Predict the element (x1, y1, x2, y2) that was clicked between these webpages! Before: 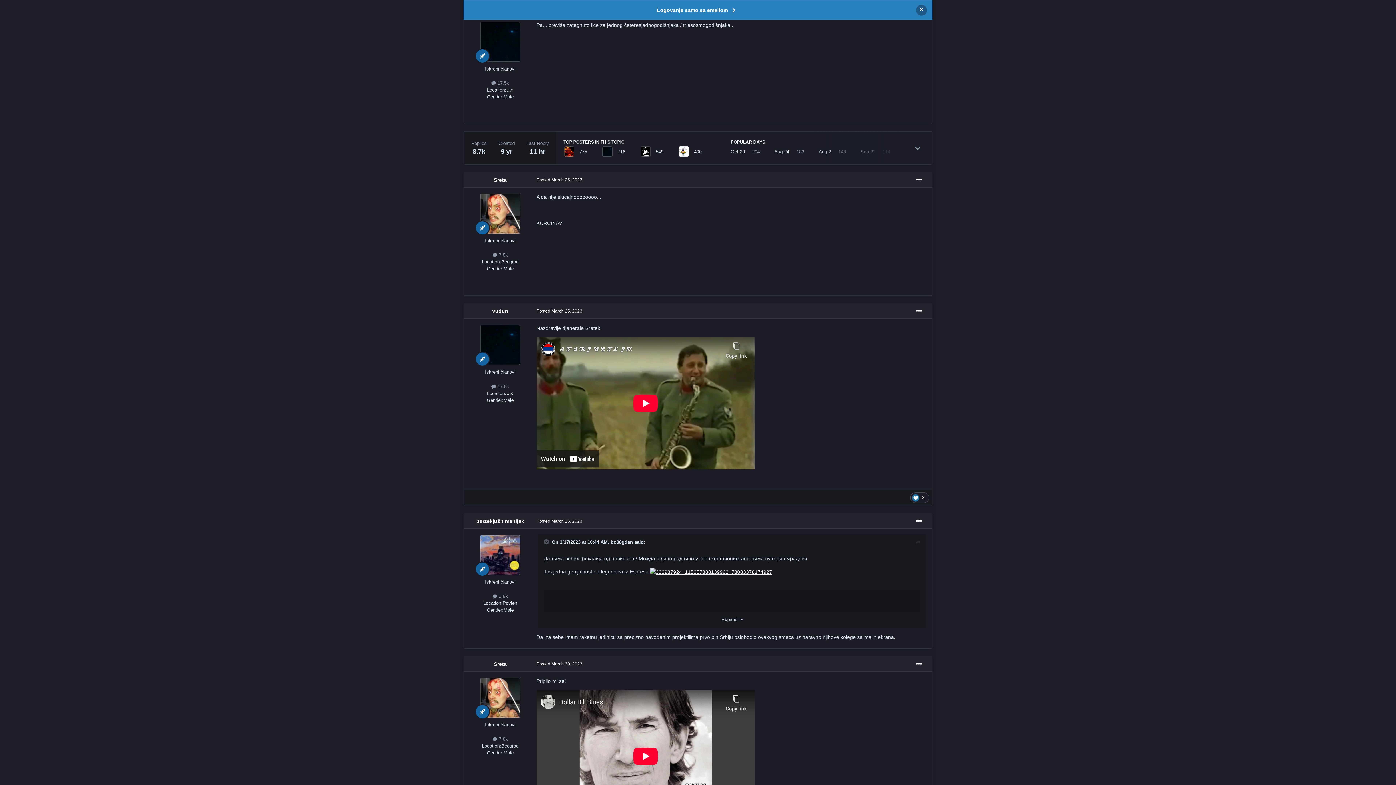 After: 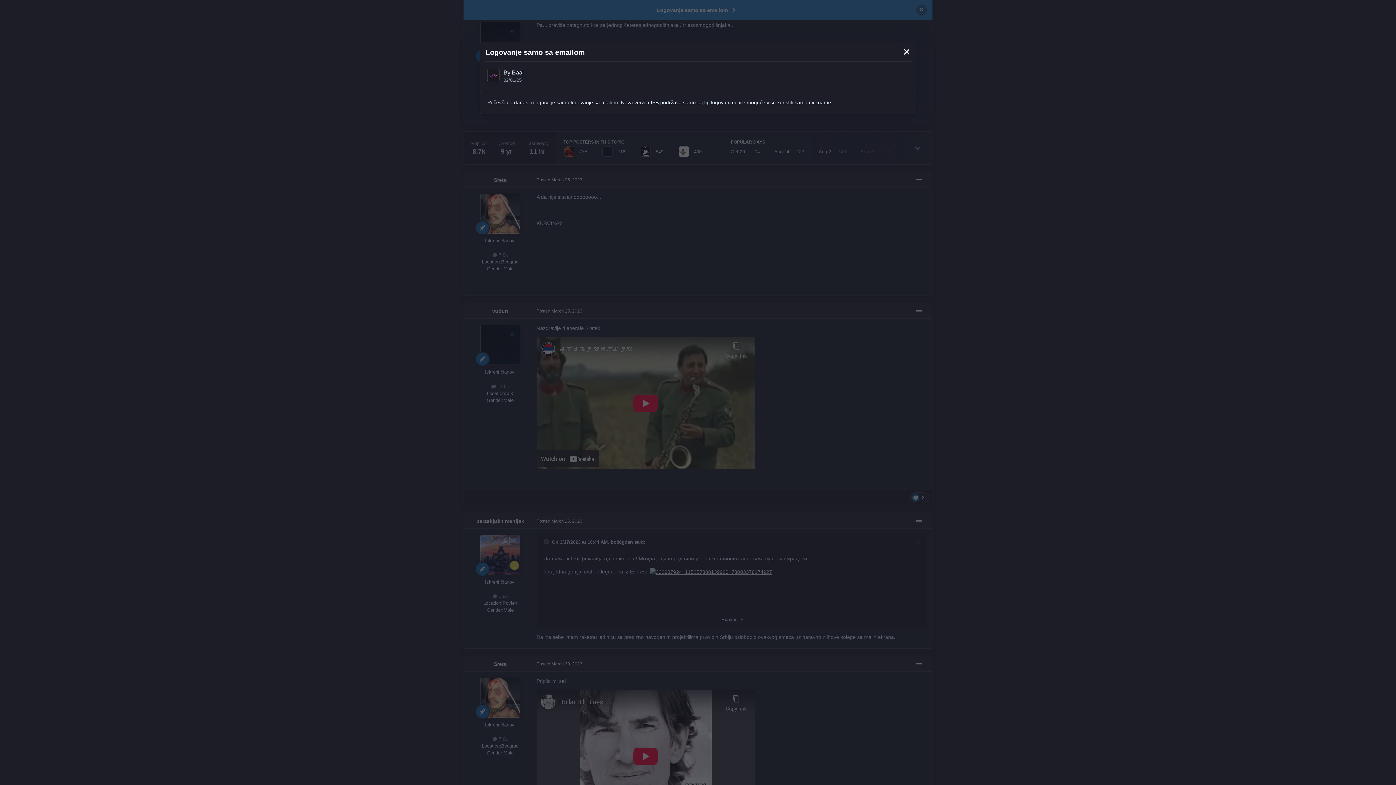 Action: label: Logovanje samo sa emailom bbox: (463, 0, 932, 20)